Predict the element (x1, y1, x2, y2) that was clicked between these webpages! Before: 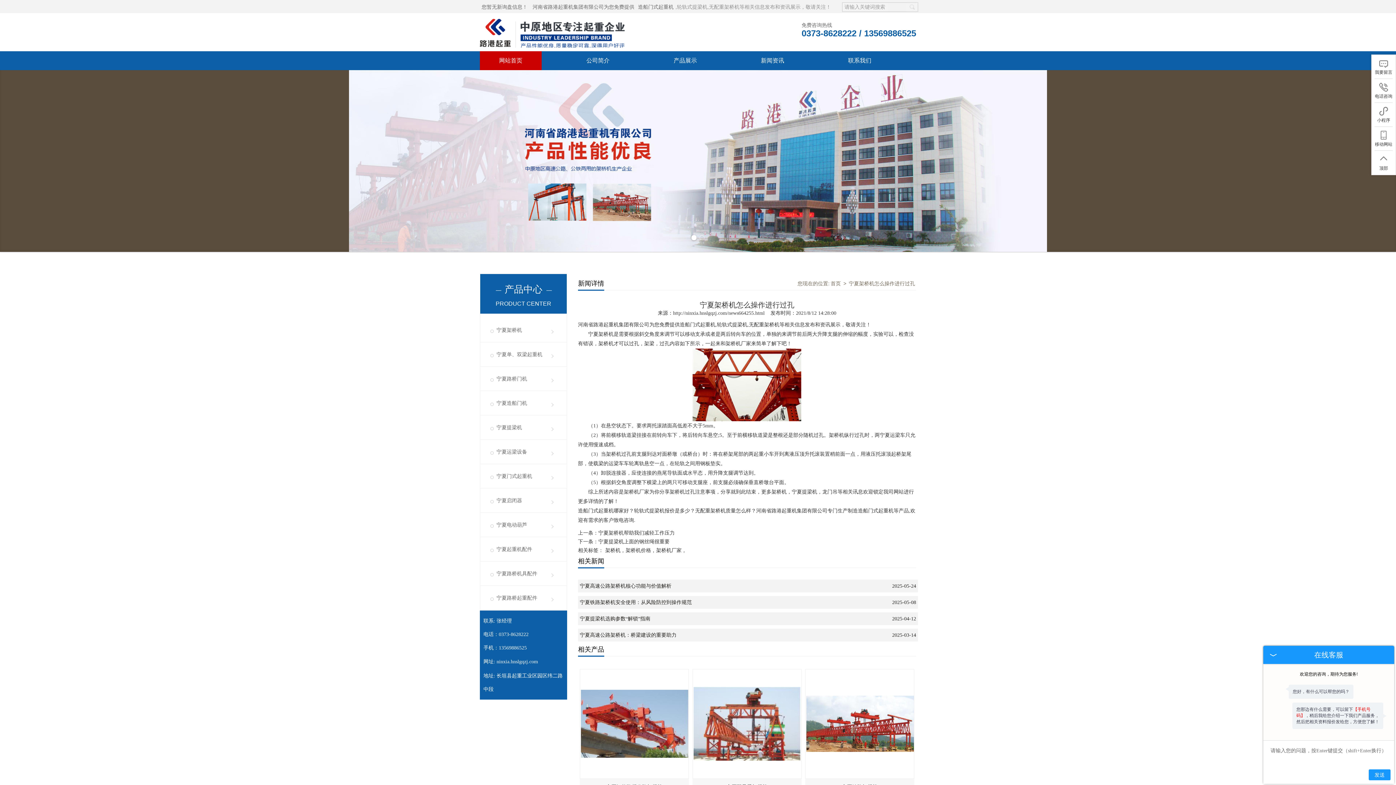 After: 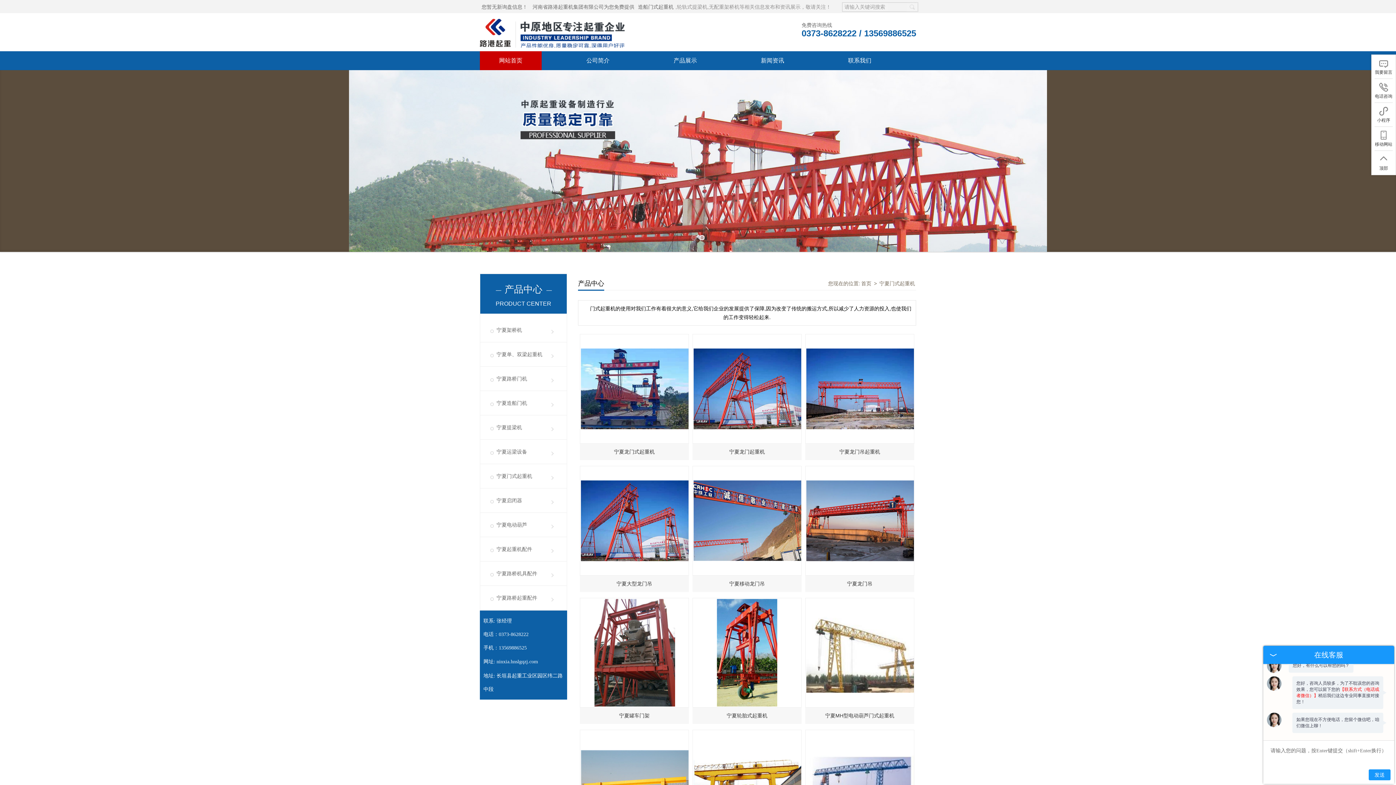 Action: bbox: (480, 464, 566, 488) label: 宁夏门式起重机